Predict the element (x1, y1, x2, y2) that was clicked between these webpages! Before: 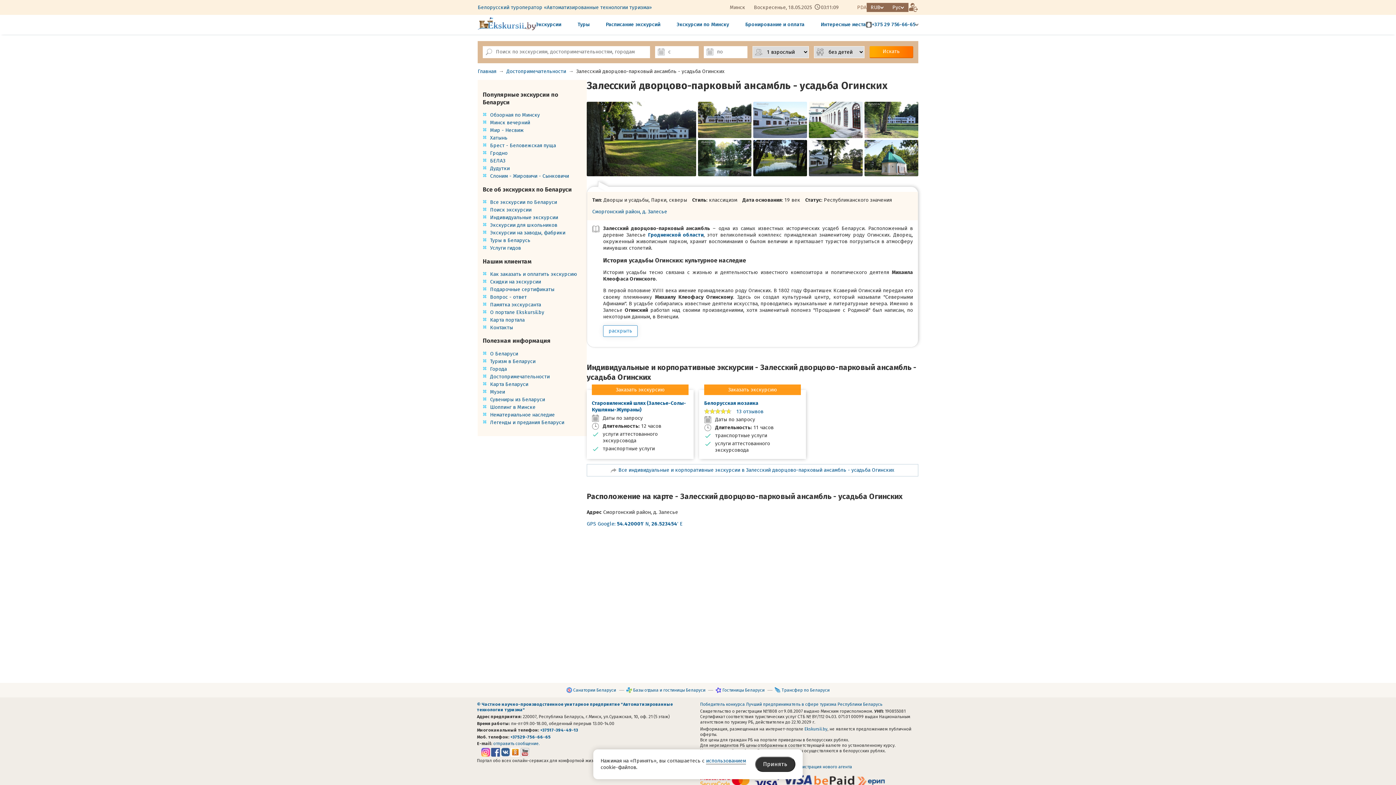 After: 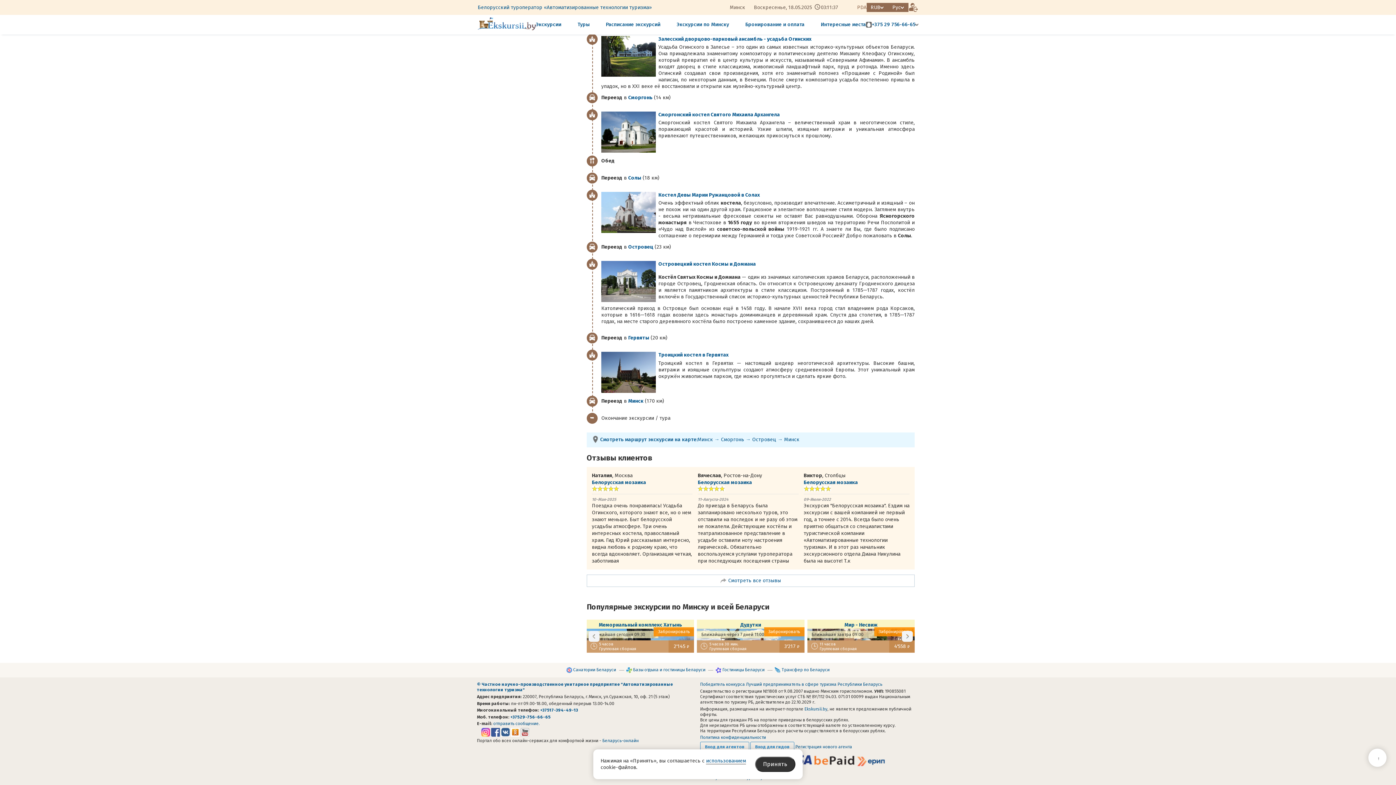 Action: label: 13 отзывов bbox: (736, 408, 763, 415)